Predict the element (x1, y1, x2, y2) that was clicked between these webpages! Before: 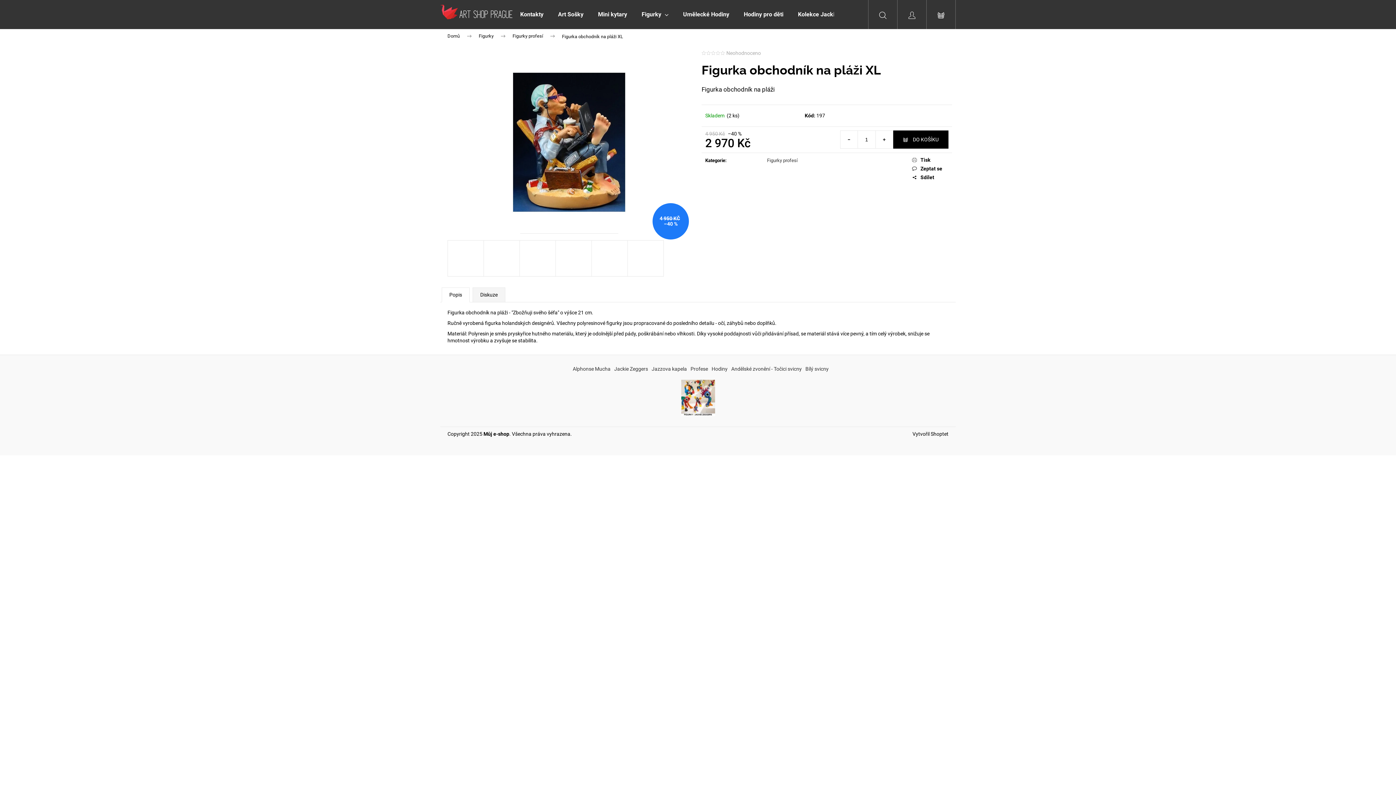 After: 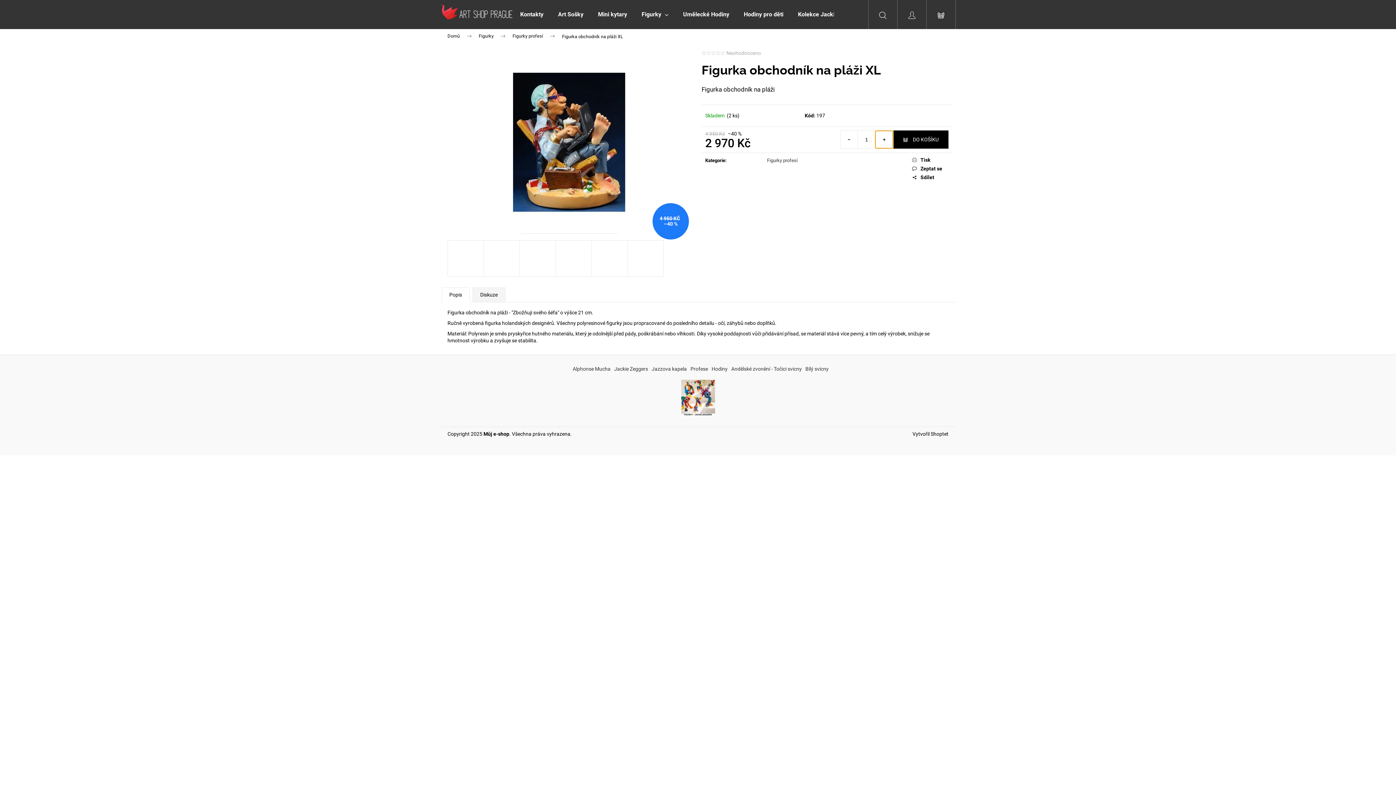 Action: label: Zvýšit množství o 1 bbox: (875, 130, 893, 148)